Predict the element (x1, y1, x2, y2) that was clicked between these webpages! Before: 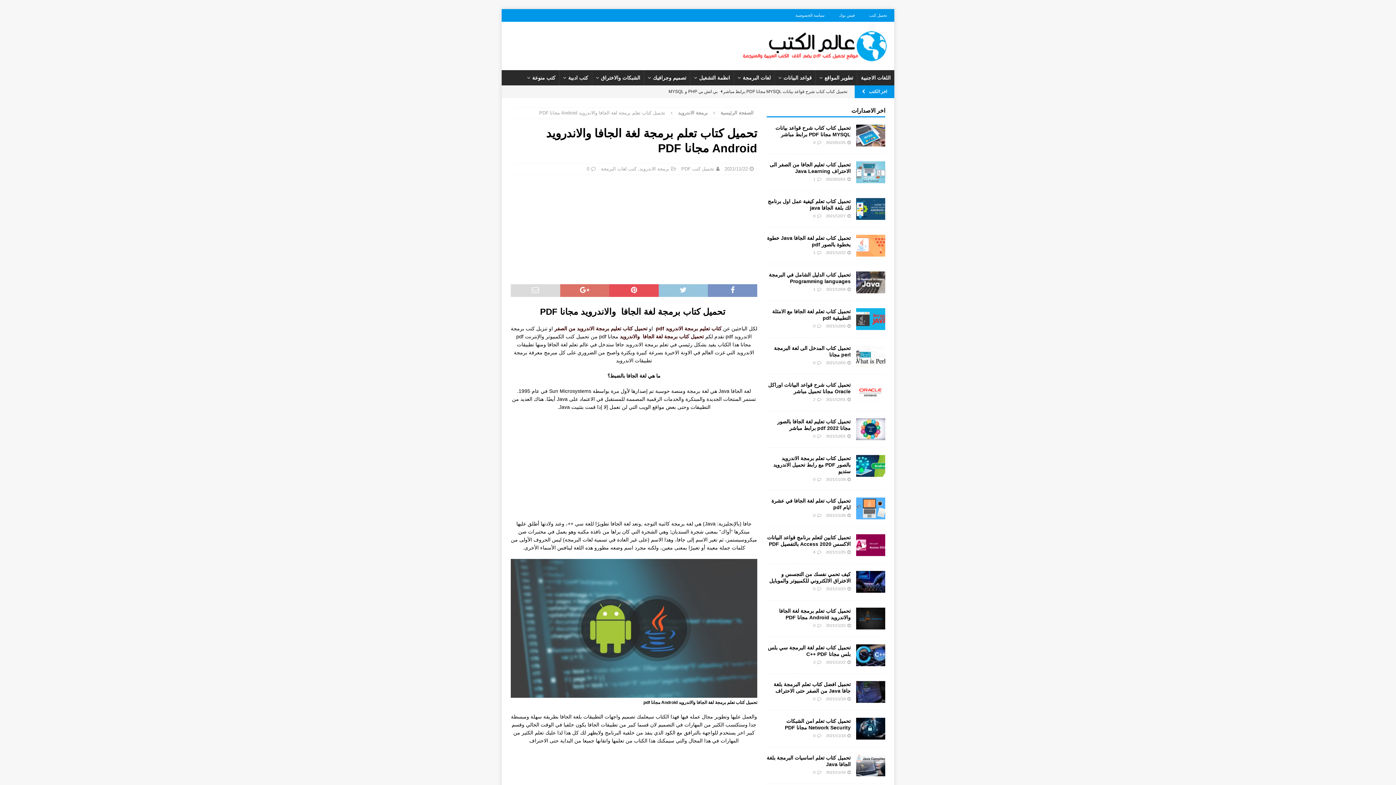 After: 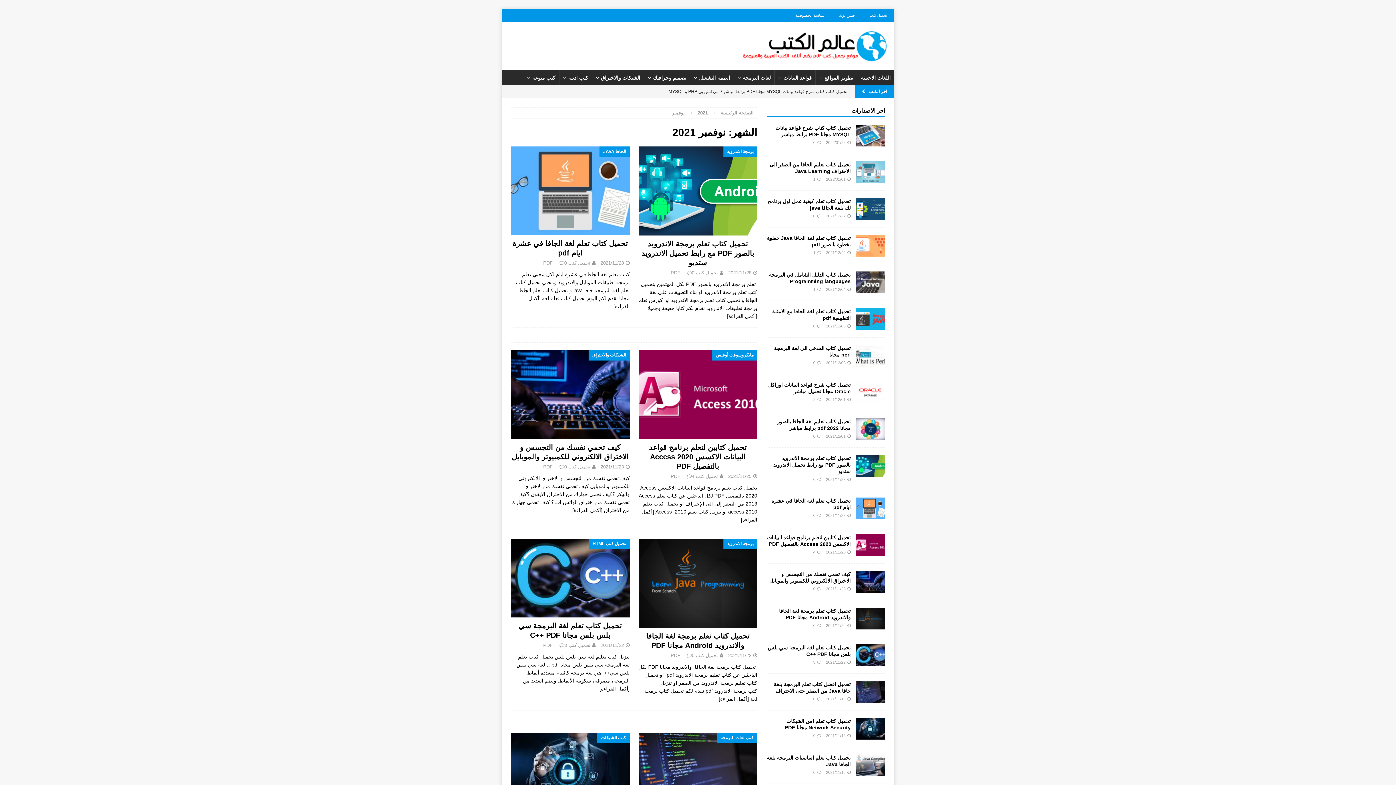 Action: label: 2021/11/19 bbox: (826, 697, 845, 701)